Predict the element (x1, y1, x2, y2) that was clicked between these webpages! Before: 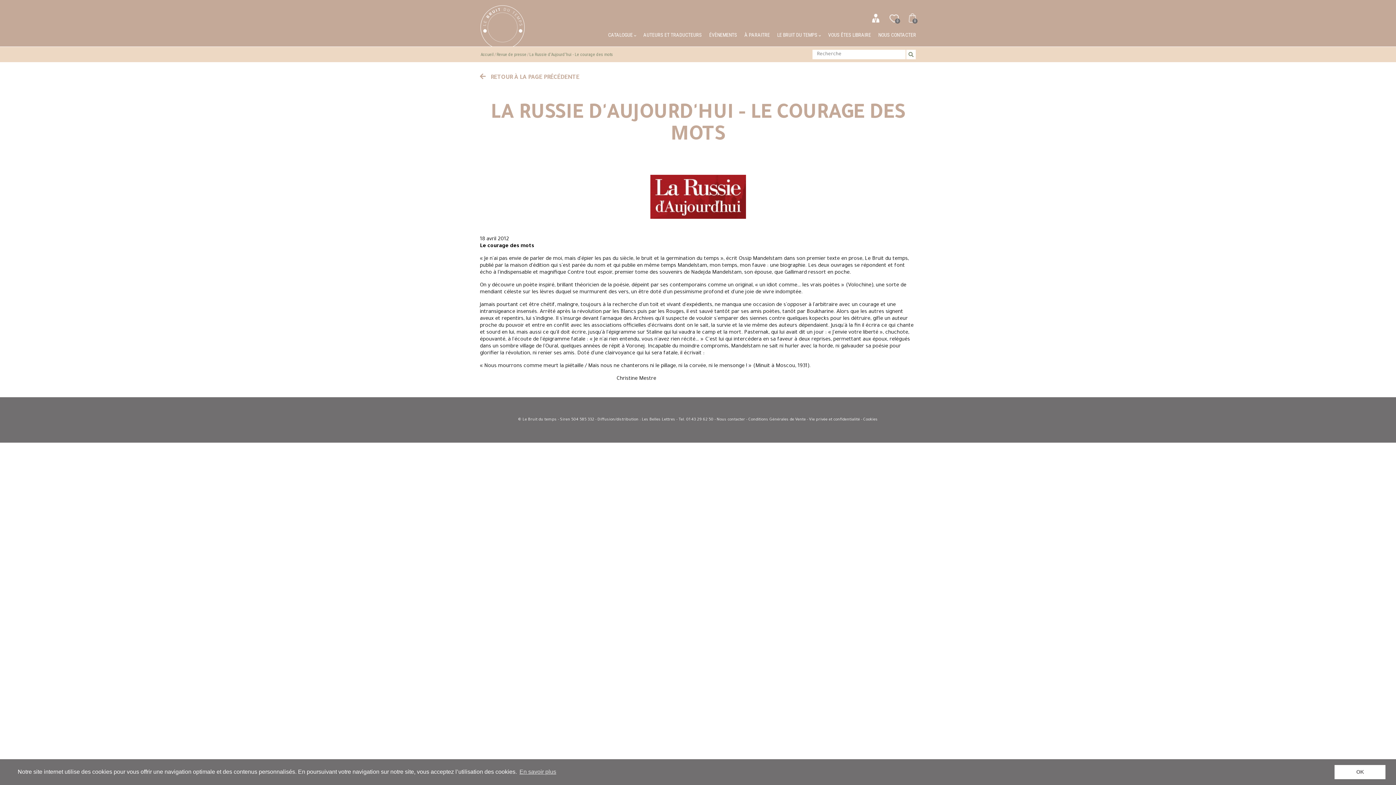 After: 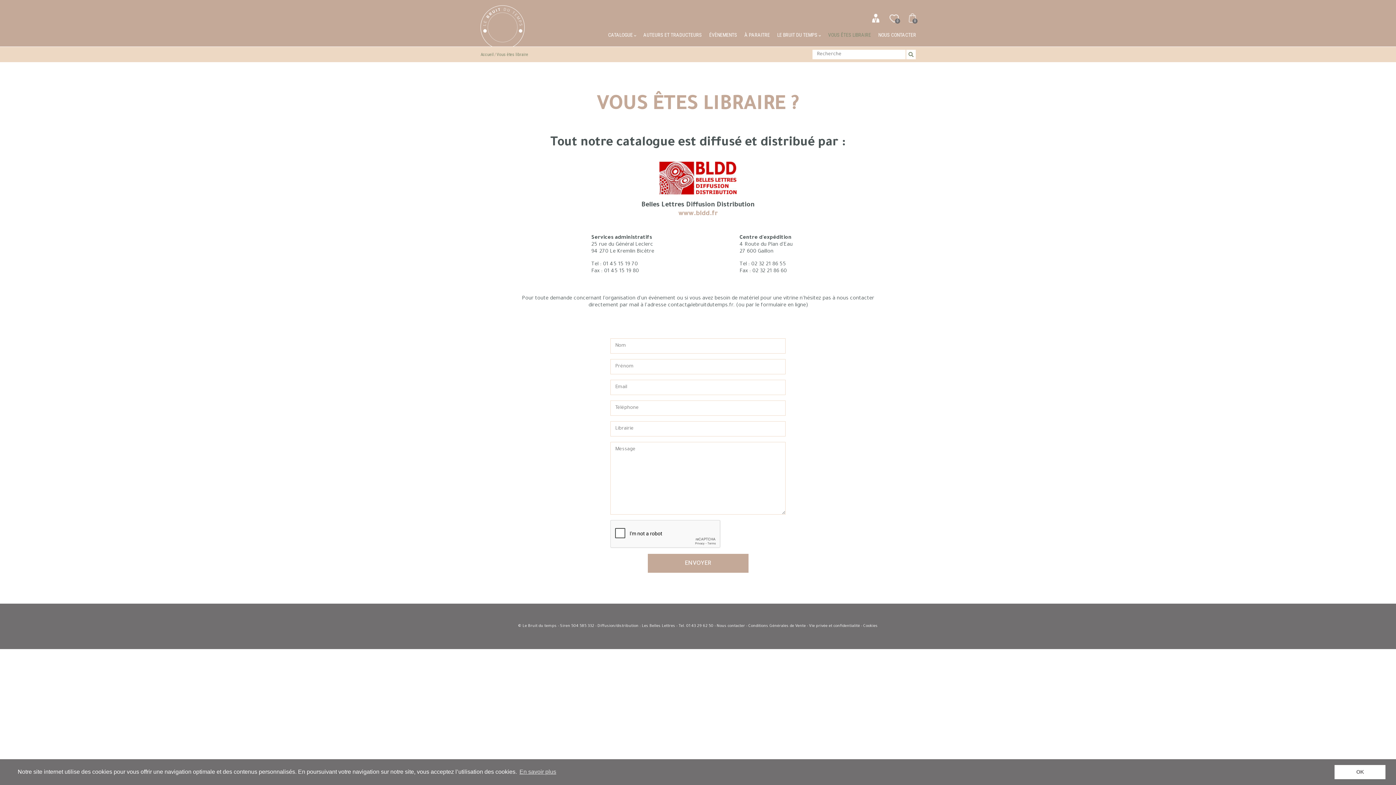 Action: label: VOUS ÊTES LIBRAIRE bbox: (828, 31, 871, 37)